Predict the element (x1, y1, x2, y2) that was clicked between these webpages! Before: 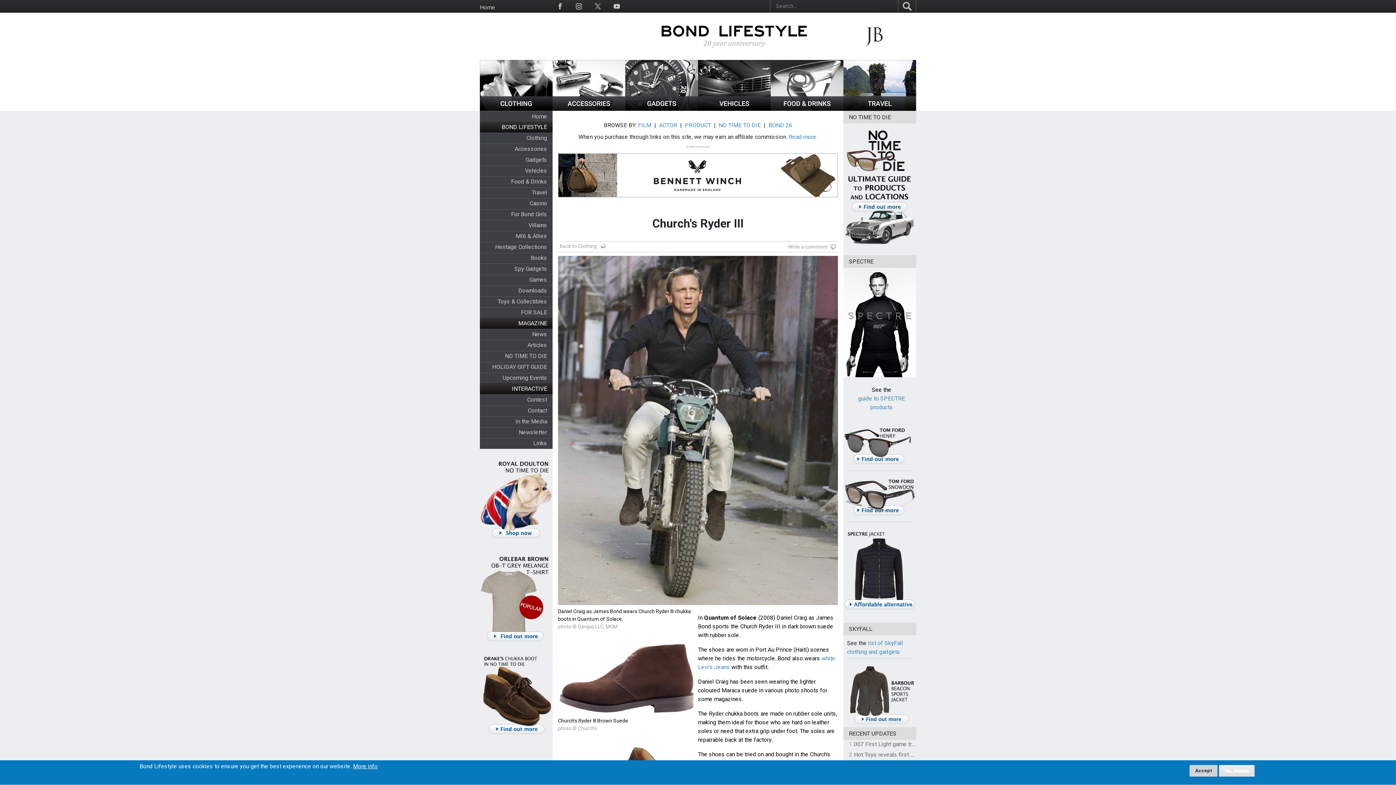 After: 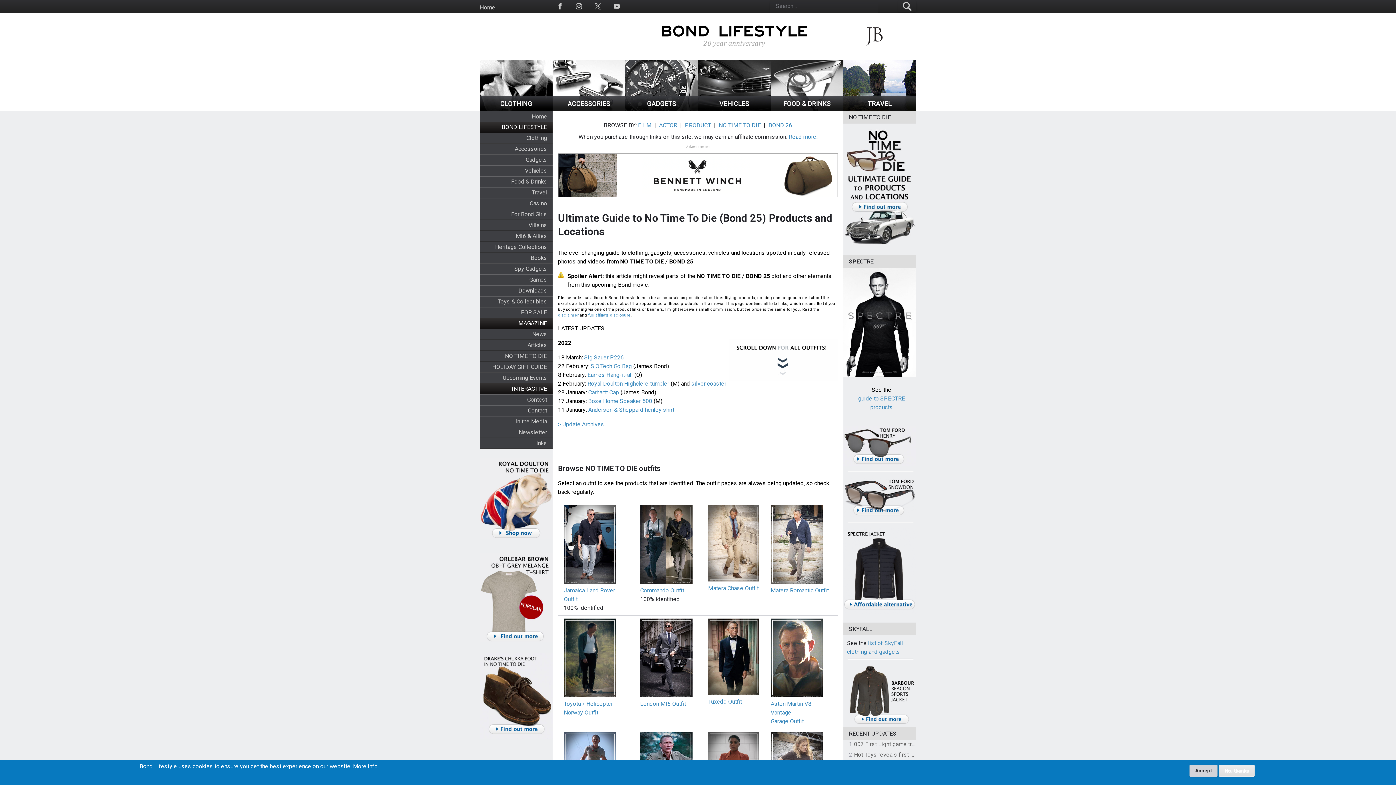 Action: bbox: (843, 241, 916, 248)